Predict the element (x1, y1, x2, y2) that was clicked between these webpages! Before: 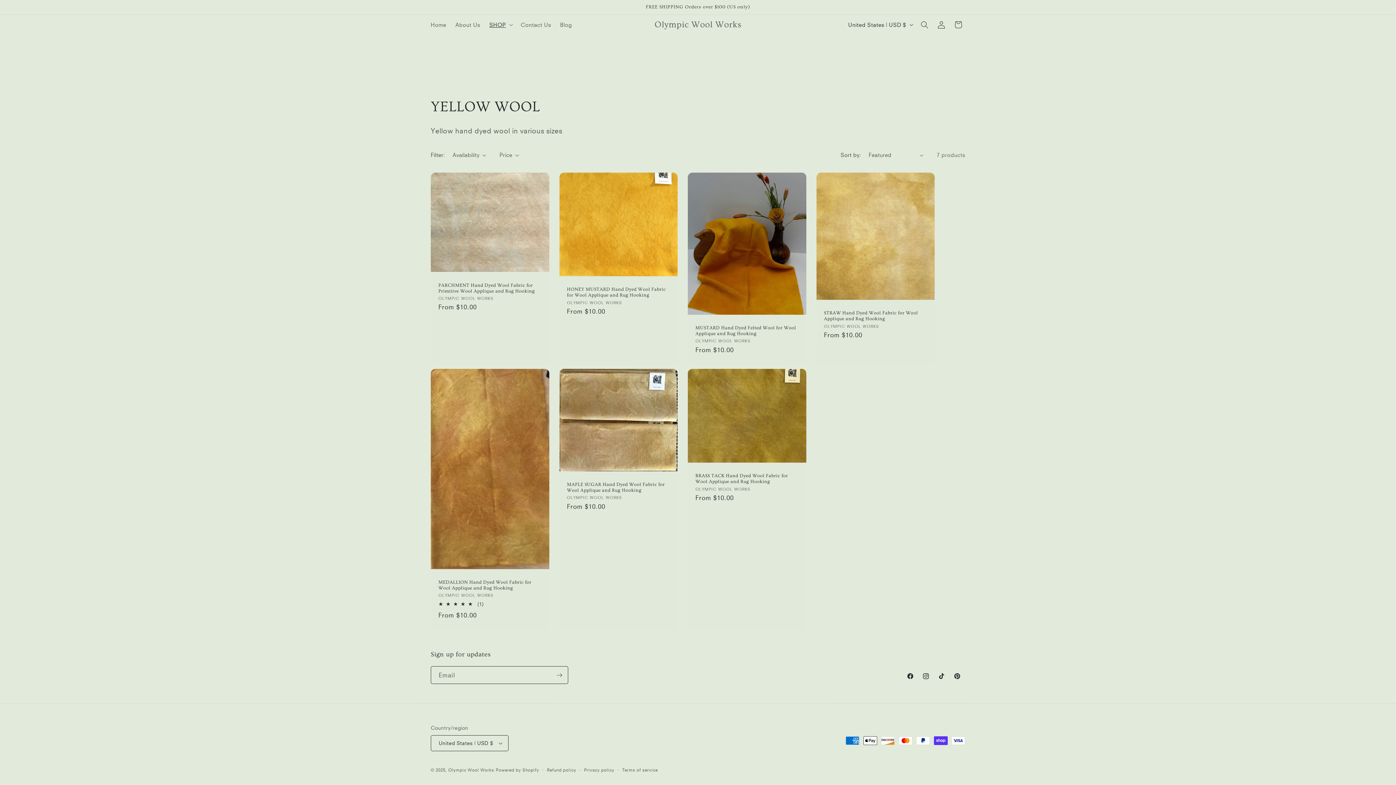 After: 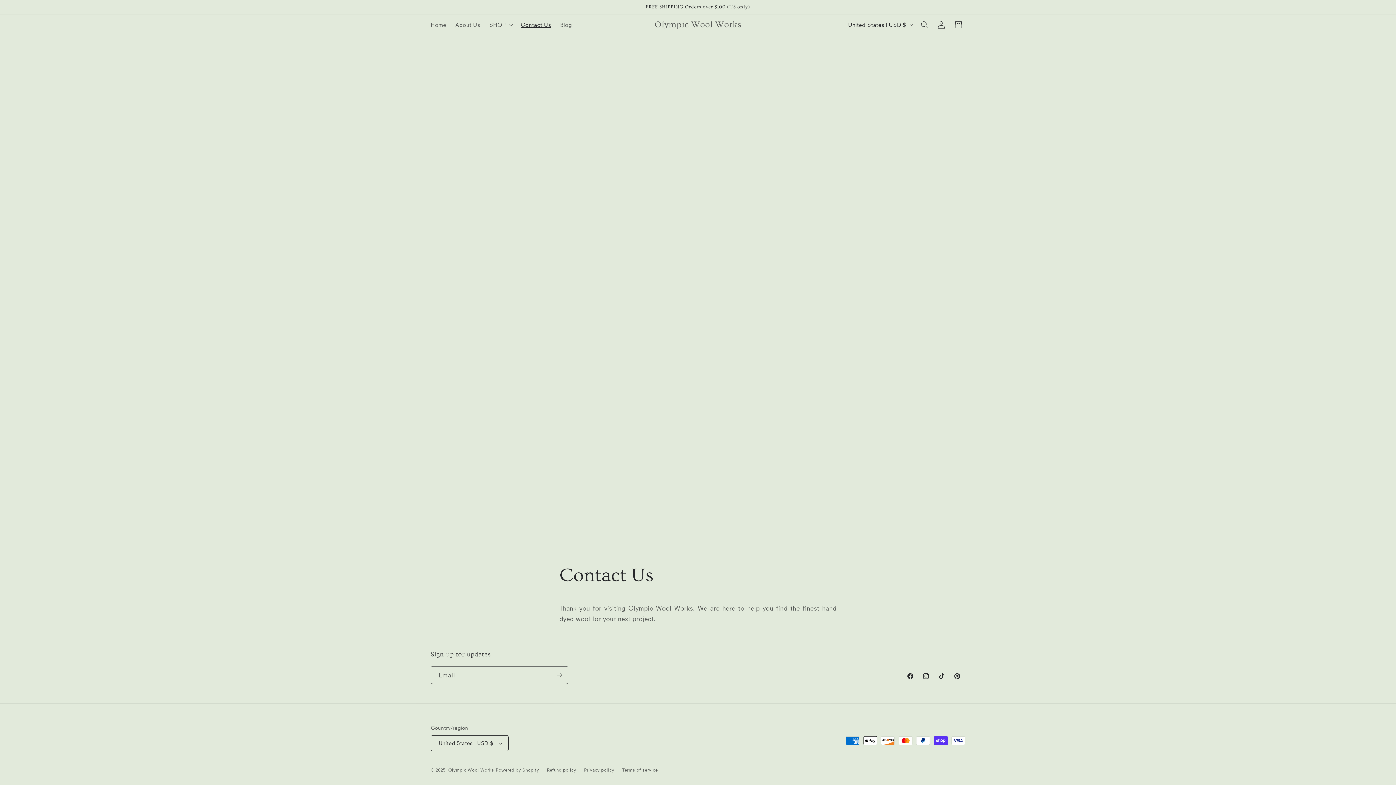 Action: bbox: (516, 16, 555, 32) label: Contact Us